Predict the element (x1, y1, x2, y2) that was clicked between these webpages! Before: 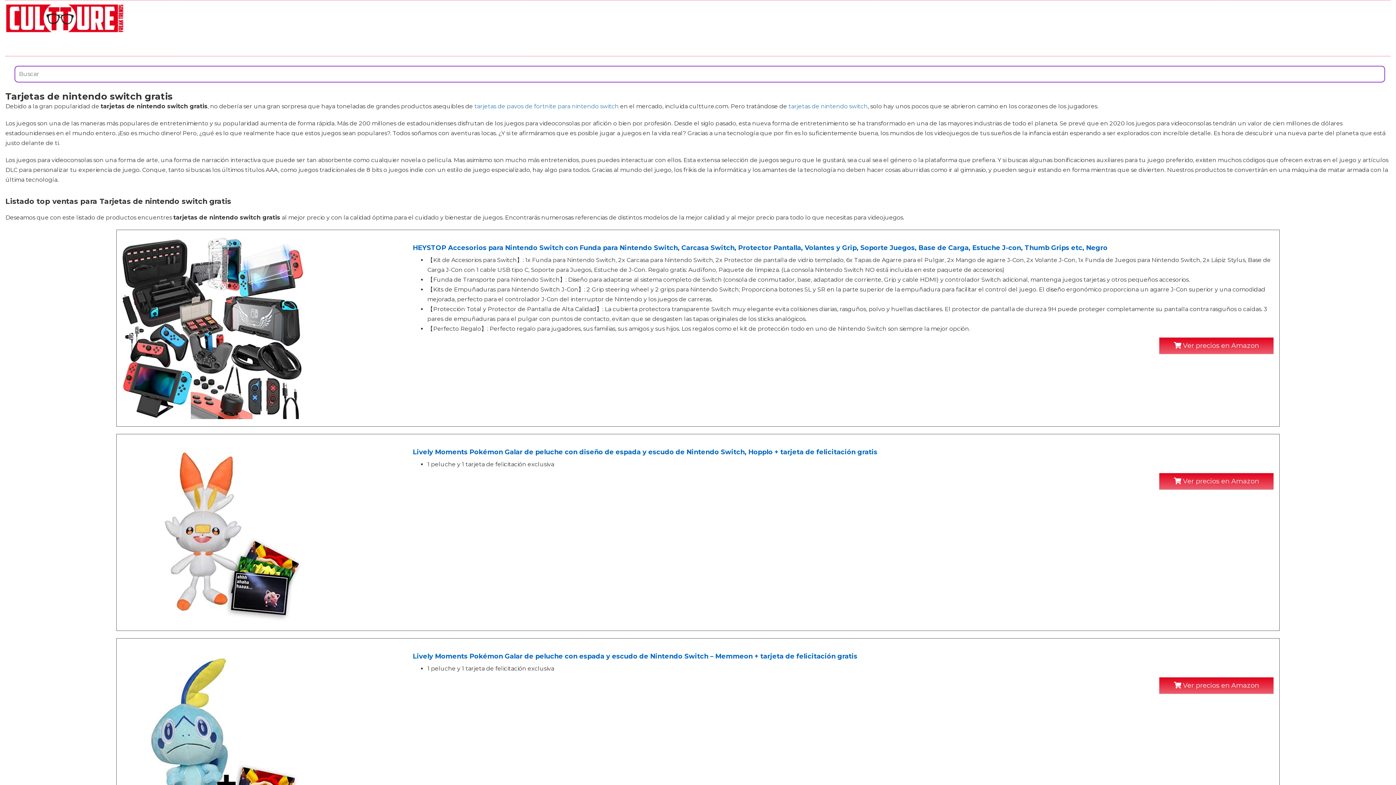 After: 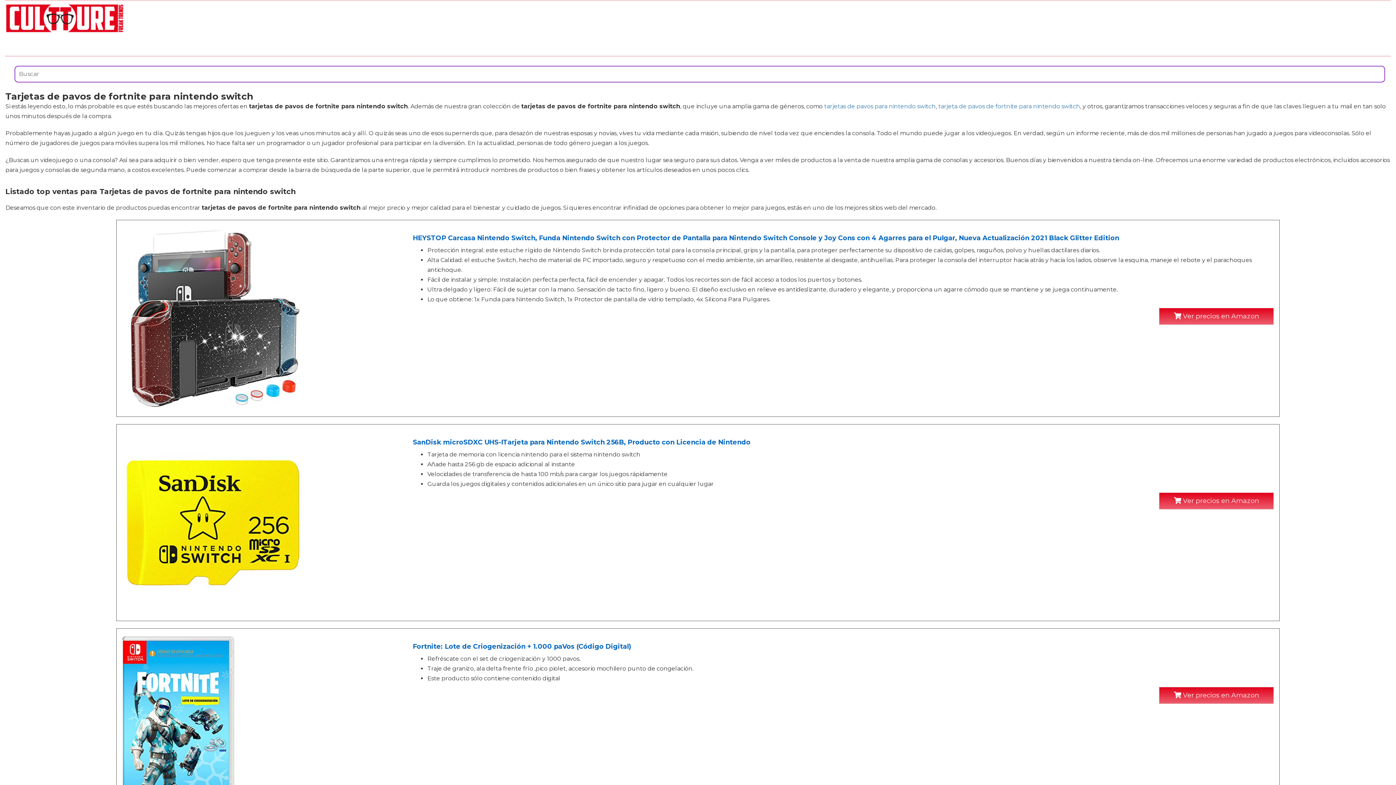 Action: bbox: (474, 103, 618, 109) label: tarjetas de pavos de fortnite para nintendo switch